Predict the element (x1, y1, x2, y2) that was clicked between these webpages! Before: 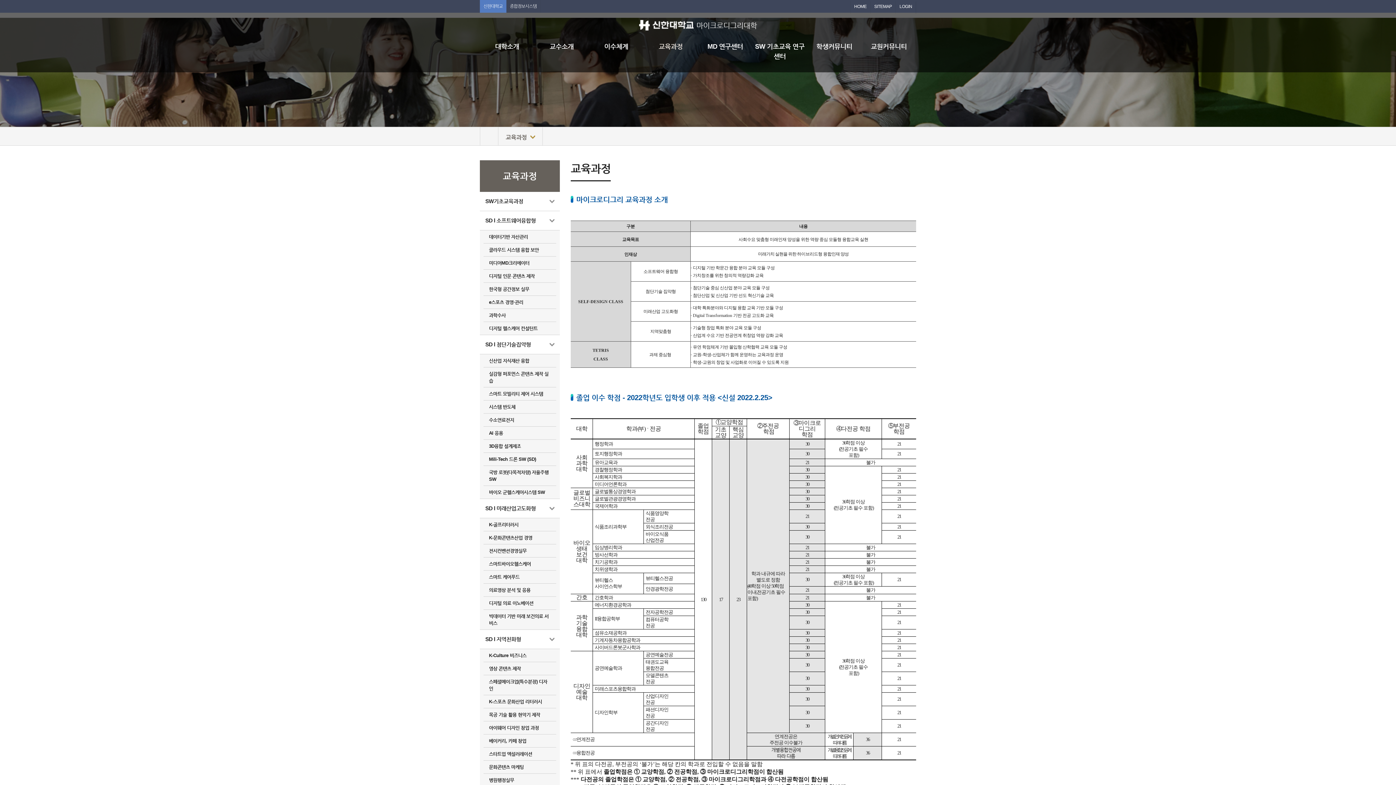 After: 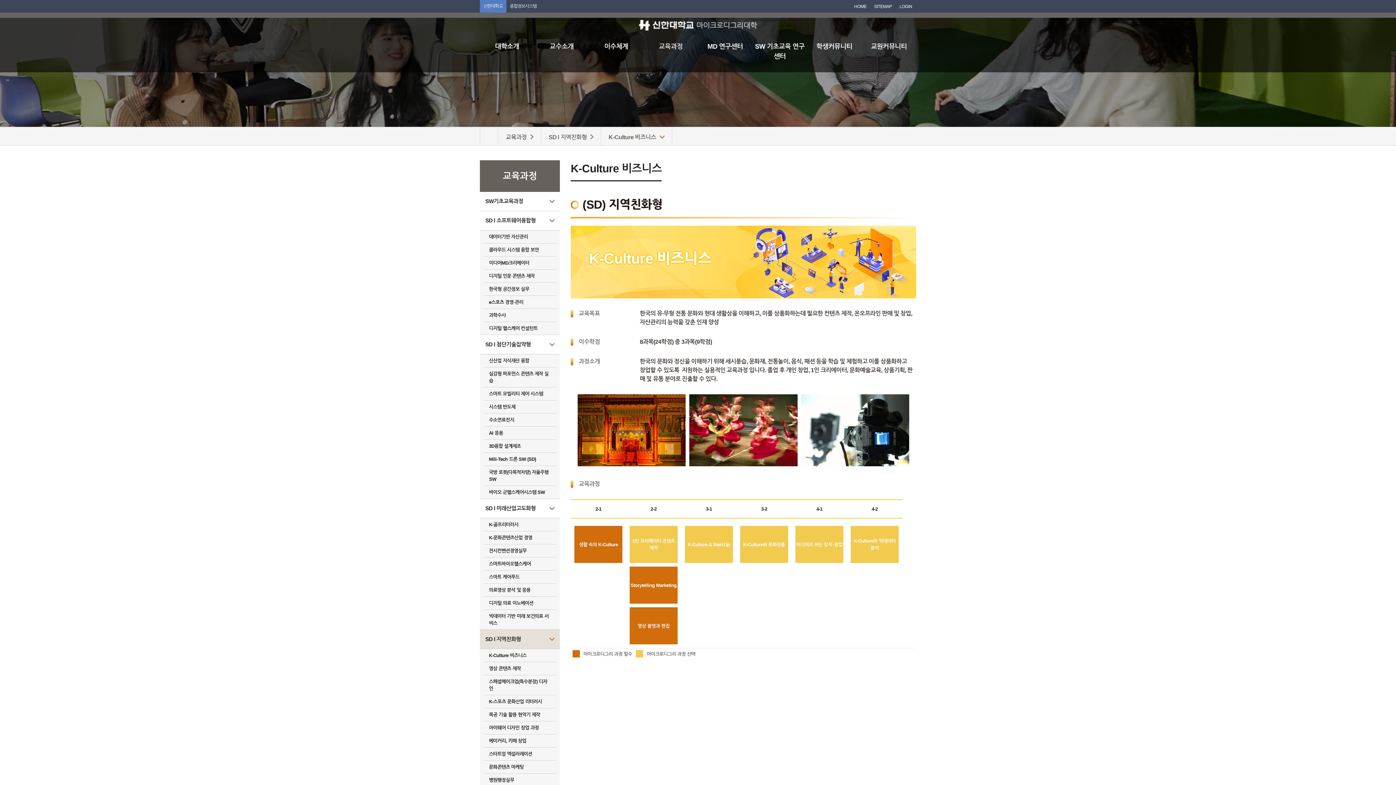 Action: label: K-Culture 비즈니스 bbox: (483, 649, 556, 662)